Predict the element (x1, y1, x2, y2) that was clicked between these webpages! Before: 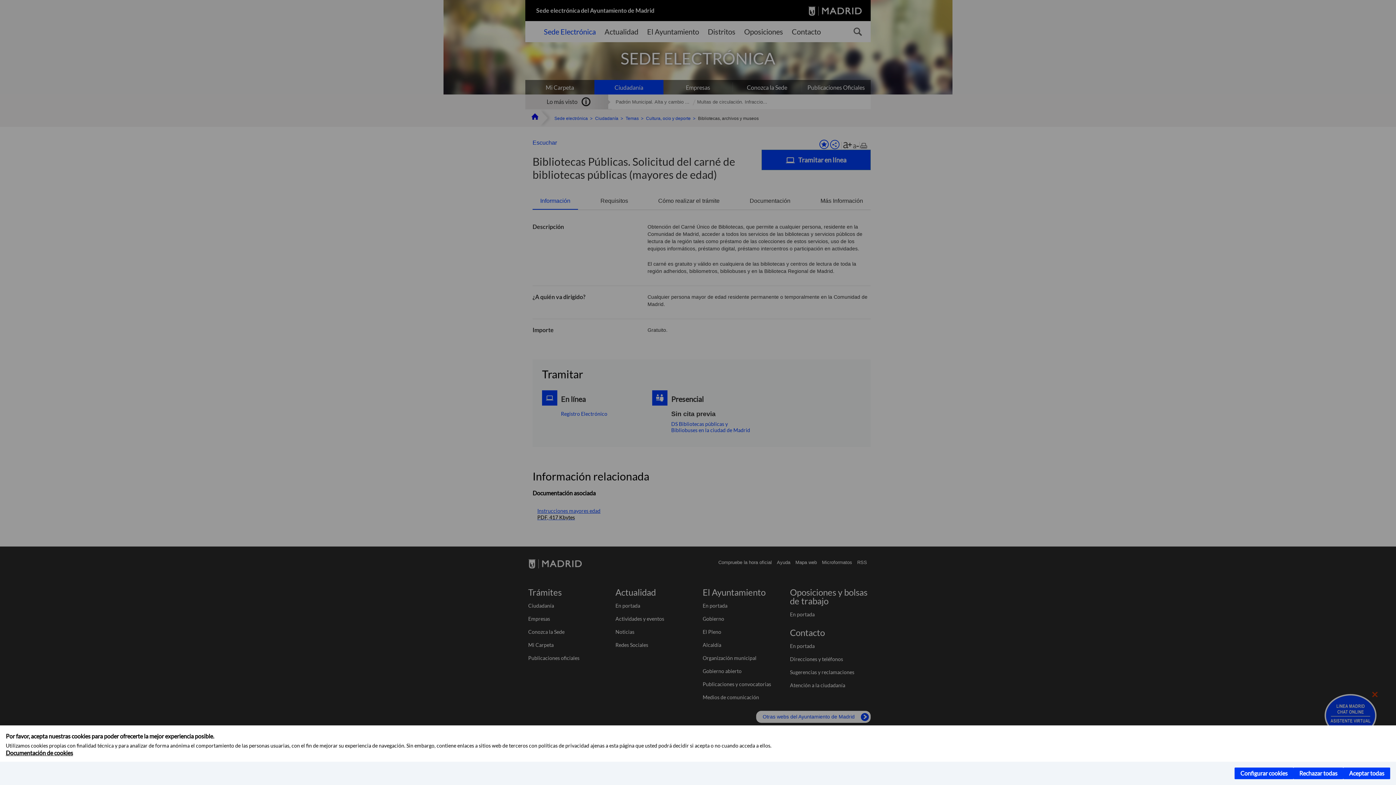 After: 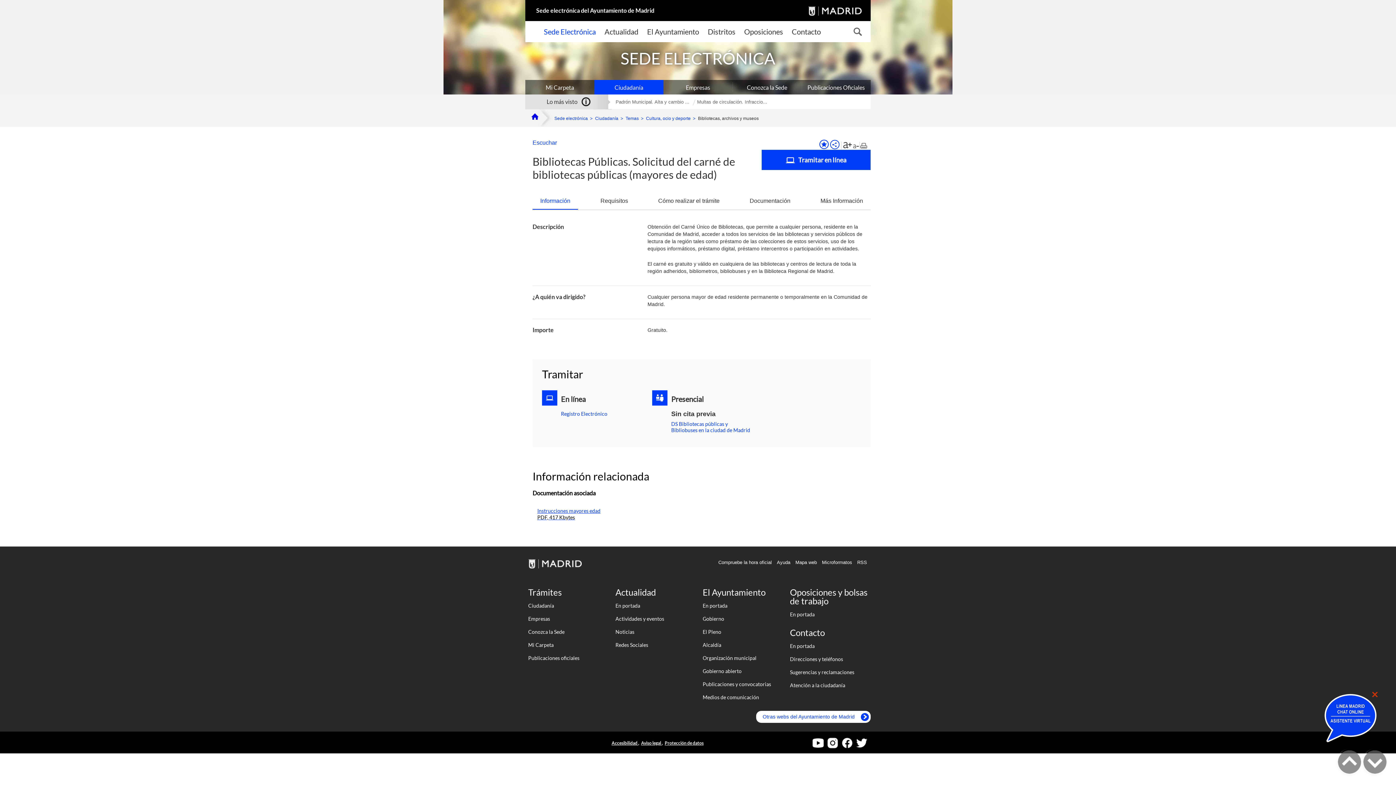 Action: label: Aceptar todas bbox: (1343, 768, 1390, 779)